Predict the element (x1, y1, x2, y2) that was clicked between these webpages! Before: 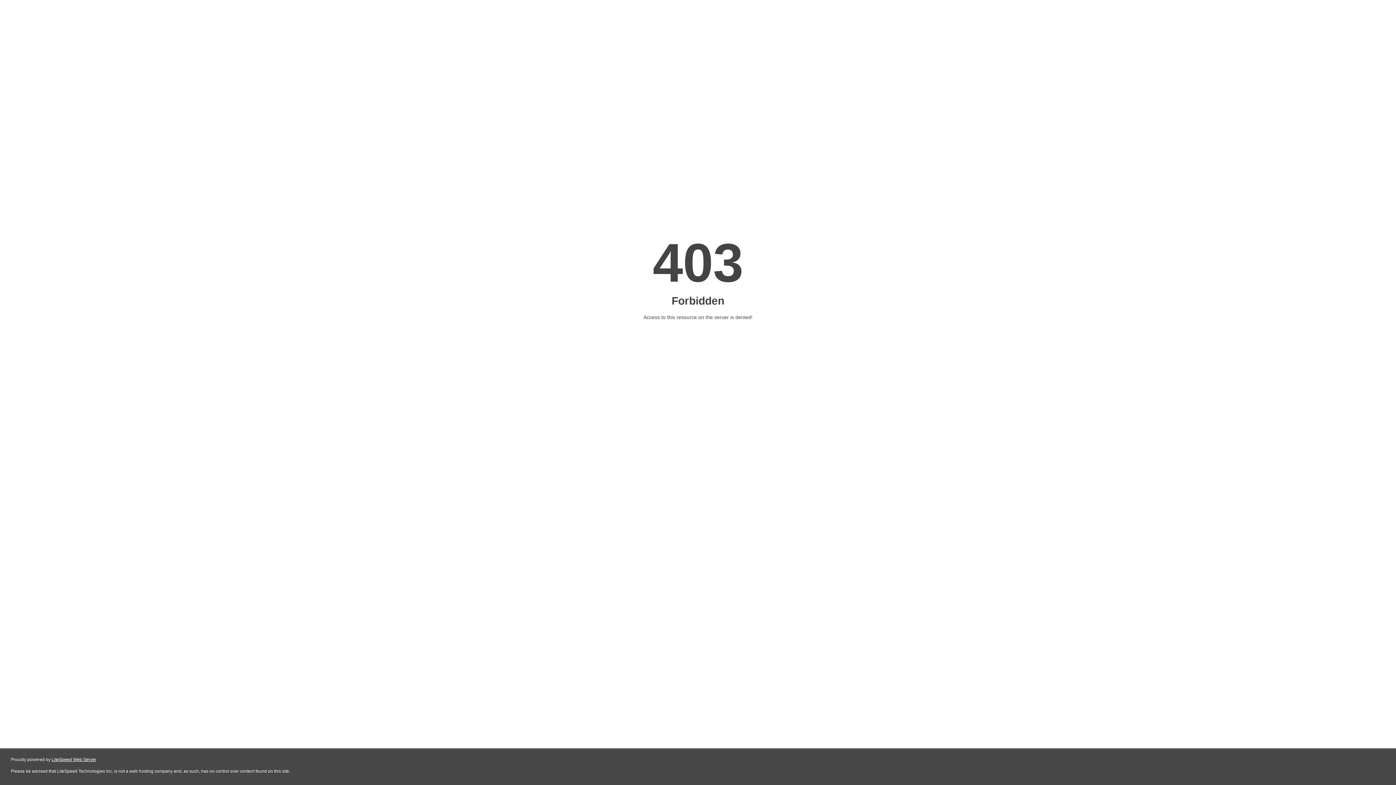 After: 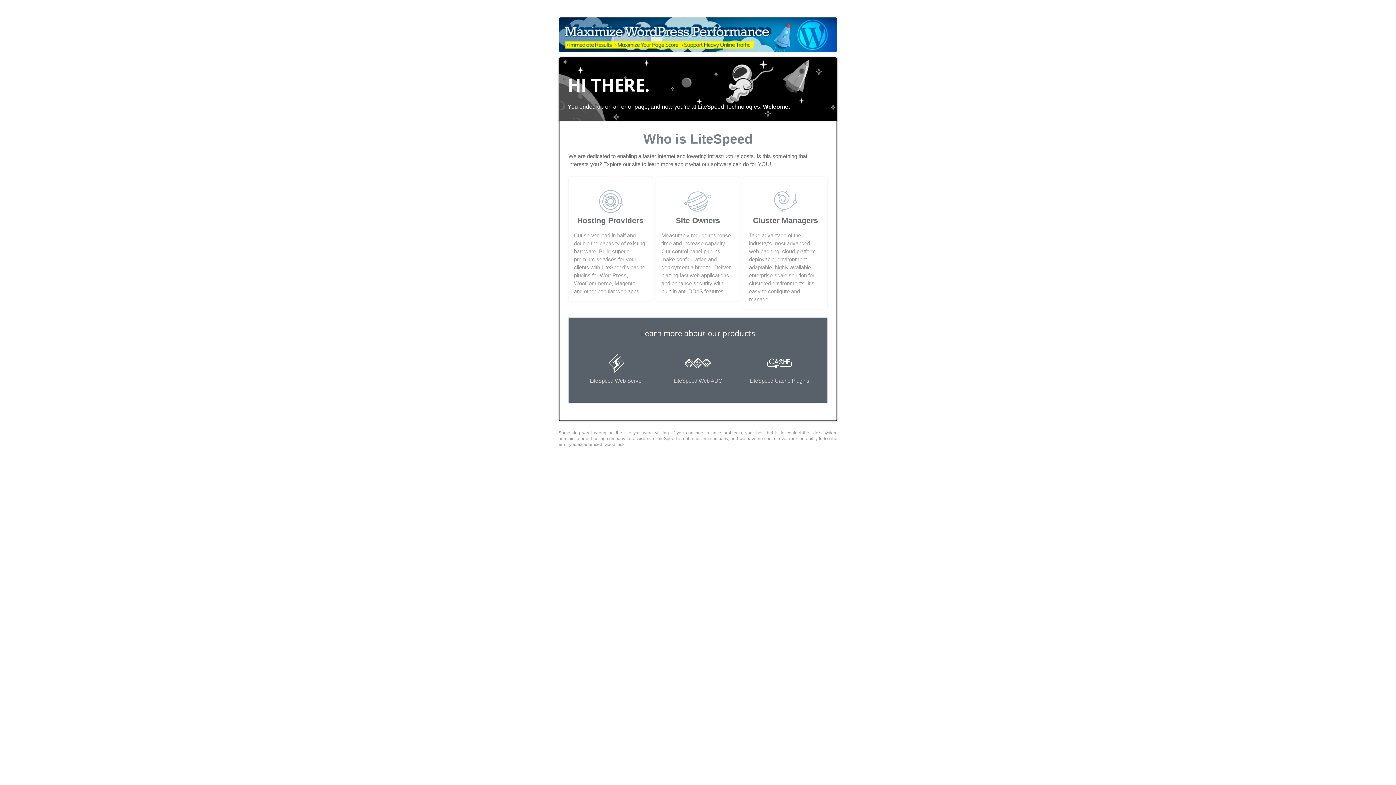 Action: label: LiteSpeed Web Server bbox: (51, 757, 96, 762)